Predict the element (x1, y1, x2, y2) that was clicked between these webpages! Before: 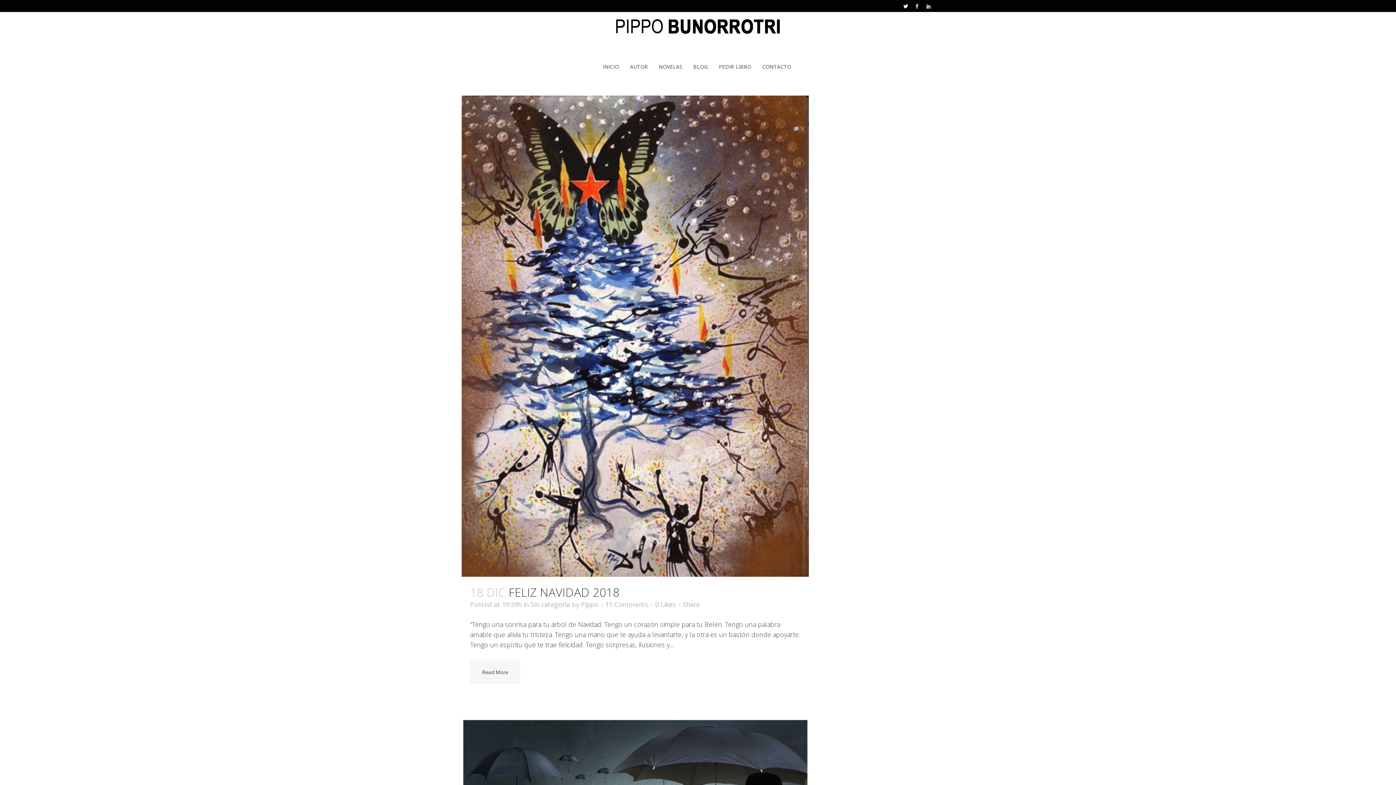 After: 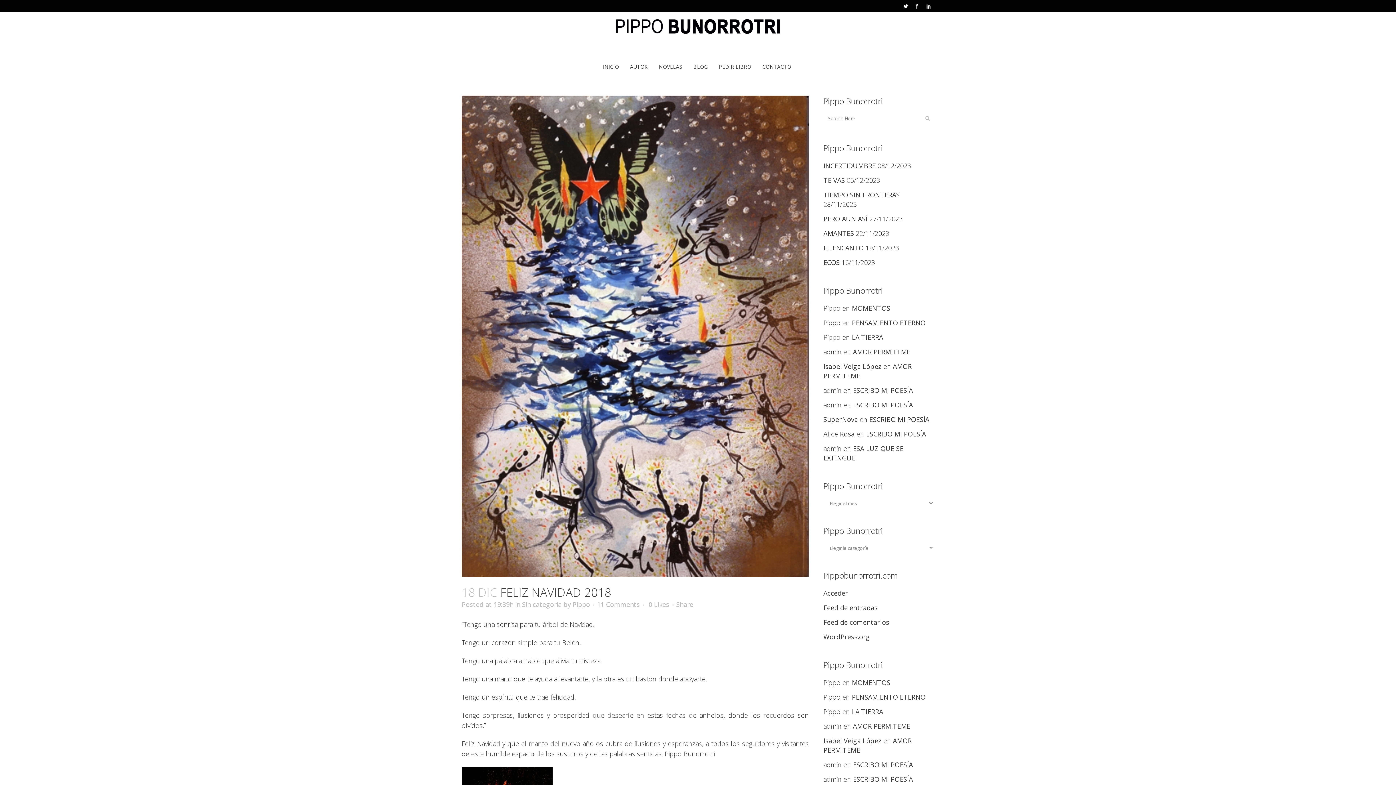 Action: label: FELIZ NAVIDAD 2018 bbox: (508, 584, 619, 600)